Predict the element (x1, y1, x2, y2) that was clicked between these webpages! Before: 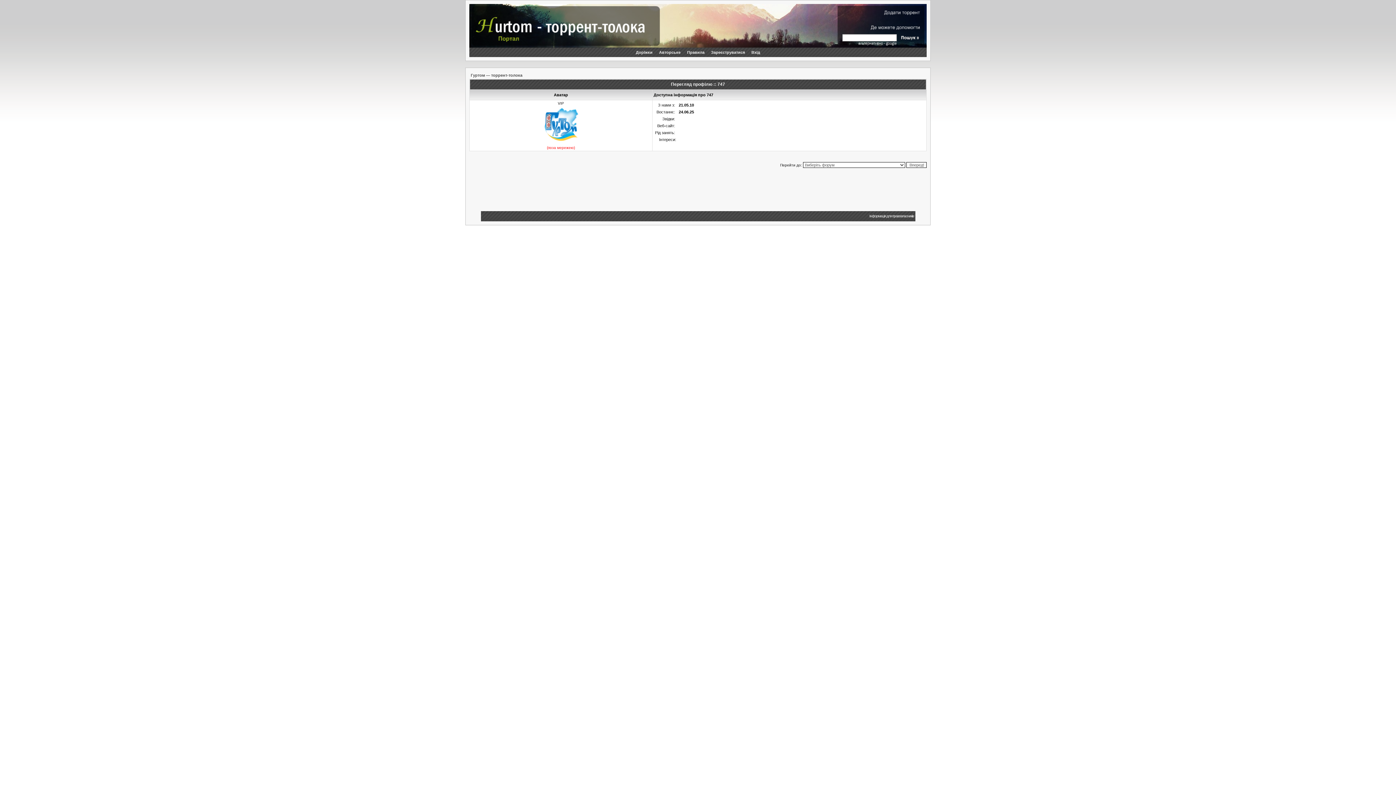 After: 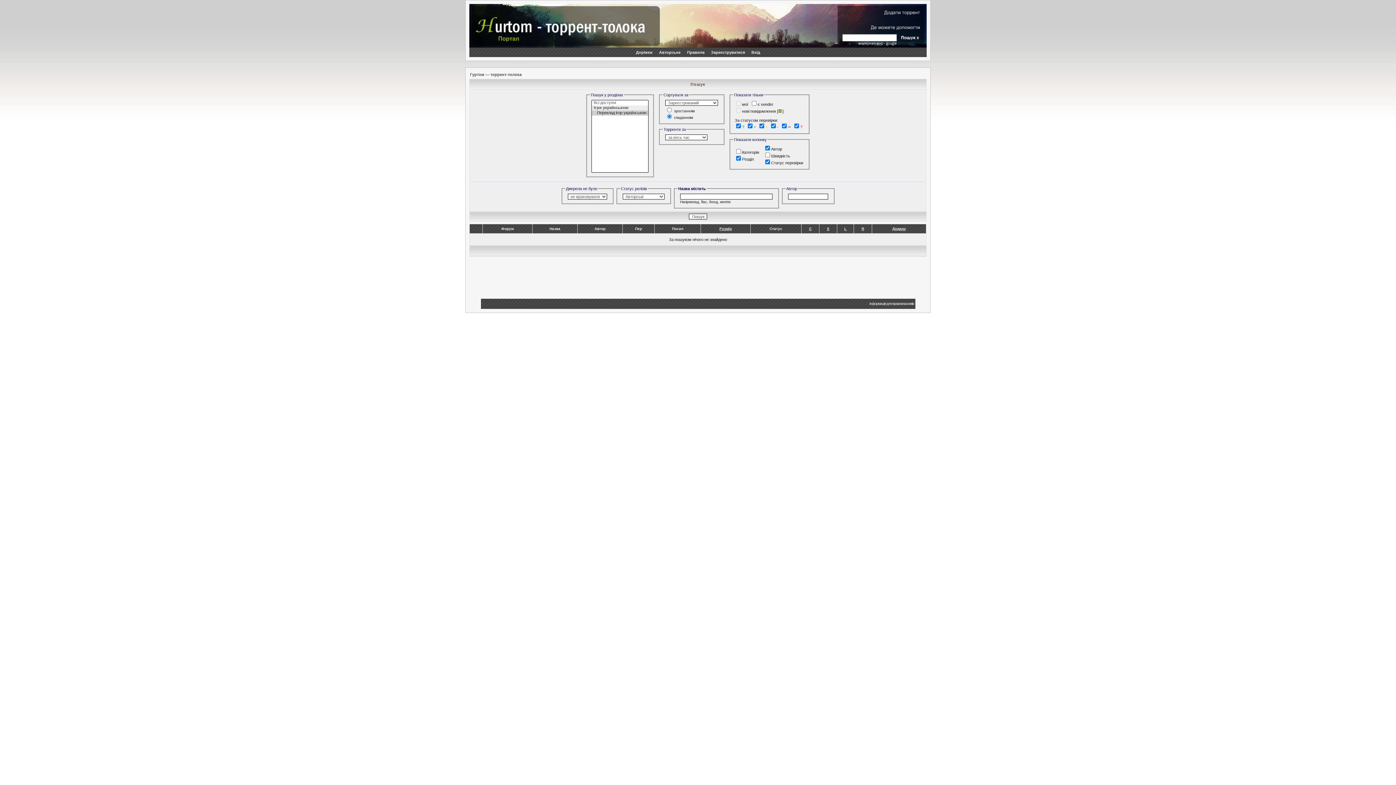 Action: label: Авторське bbox: (656, 48, 683, 56)